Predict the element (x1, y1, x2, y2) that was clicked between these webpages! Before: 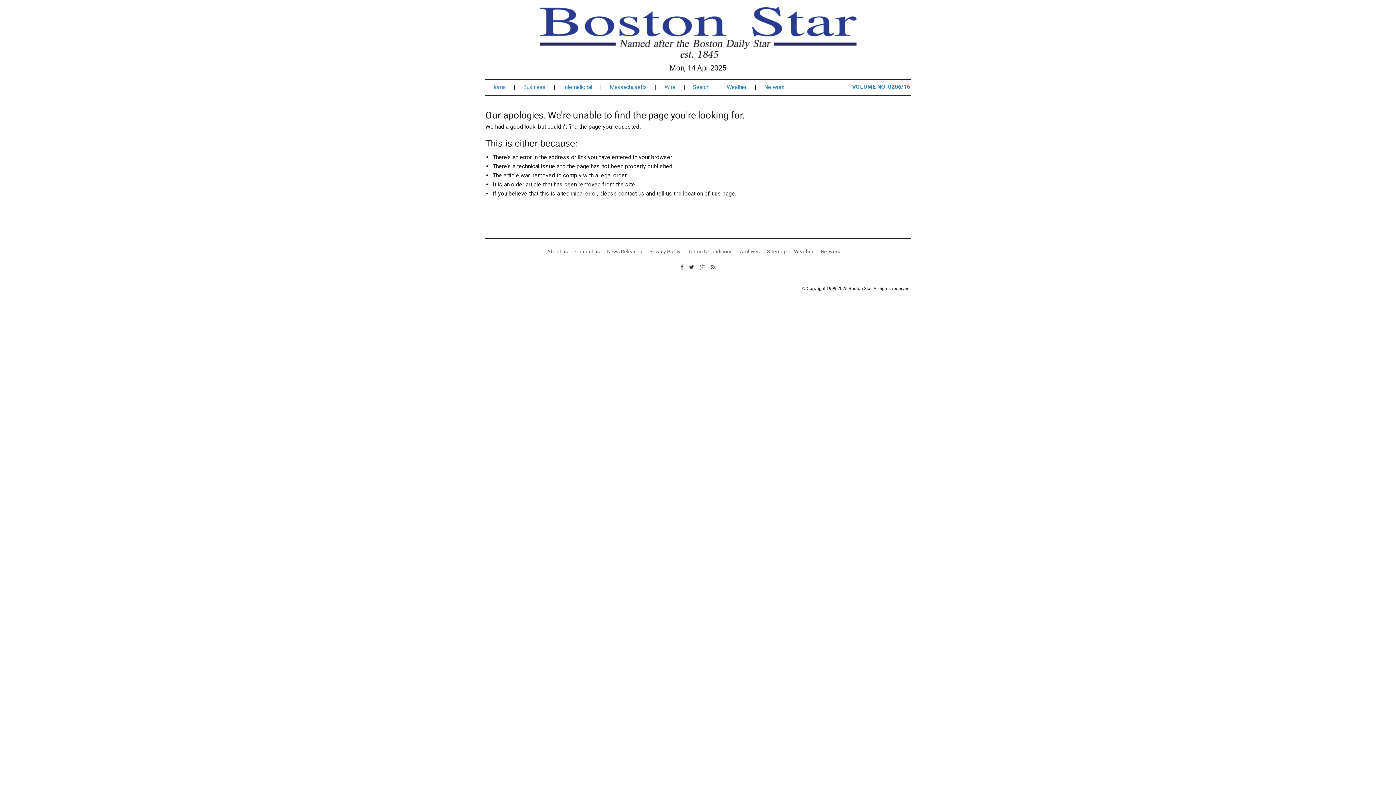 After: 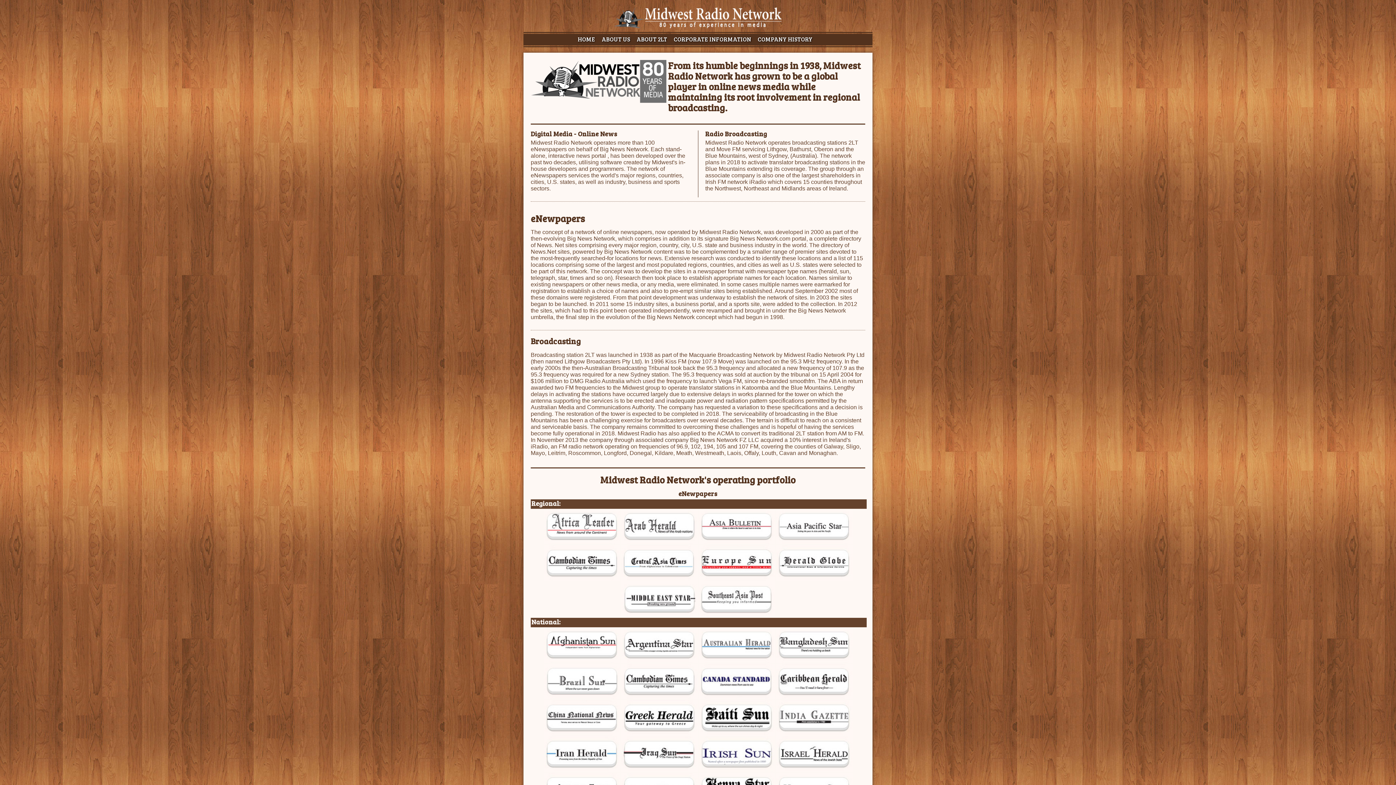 Action: bbox: (821, 248, 840, 254) label: Network